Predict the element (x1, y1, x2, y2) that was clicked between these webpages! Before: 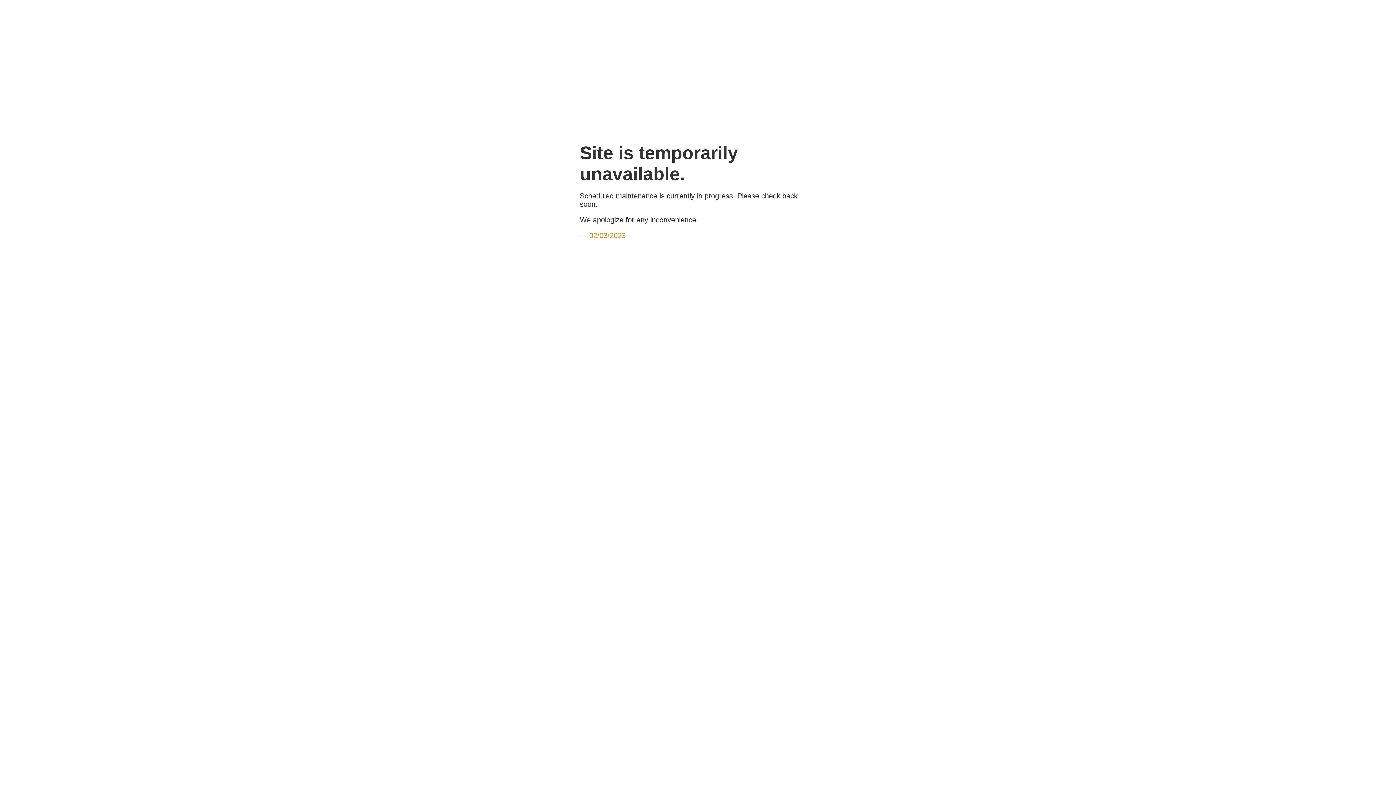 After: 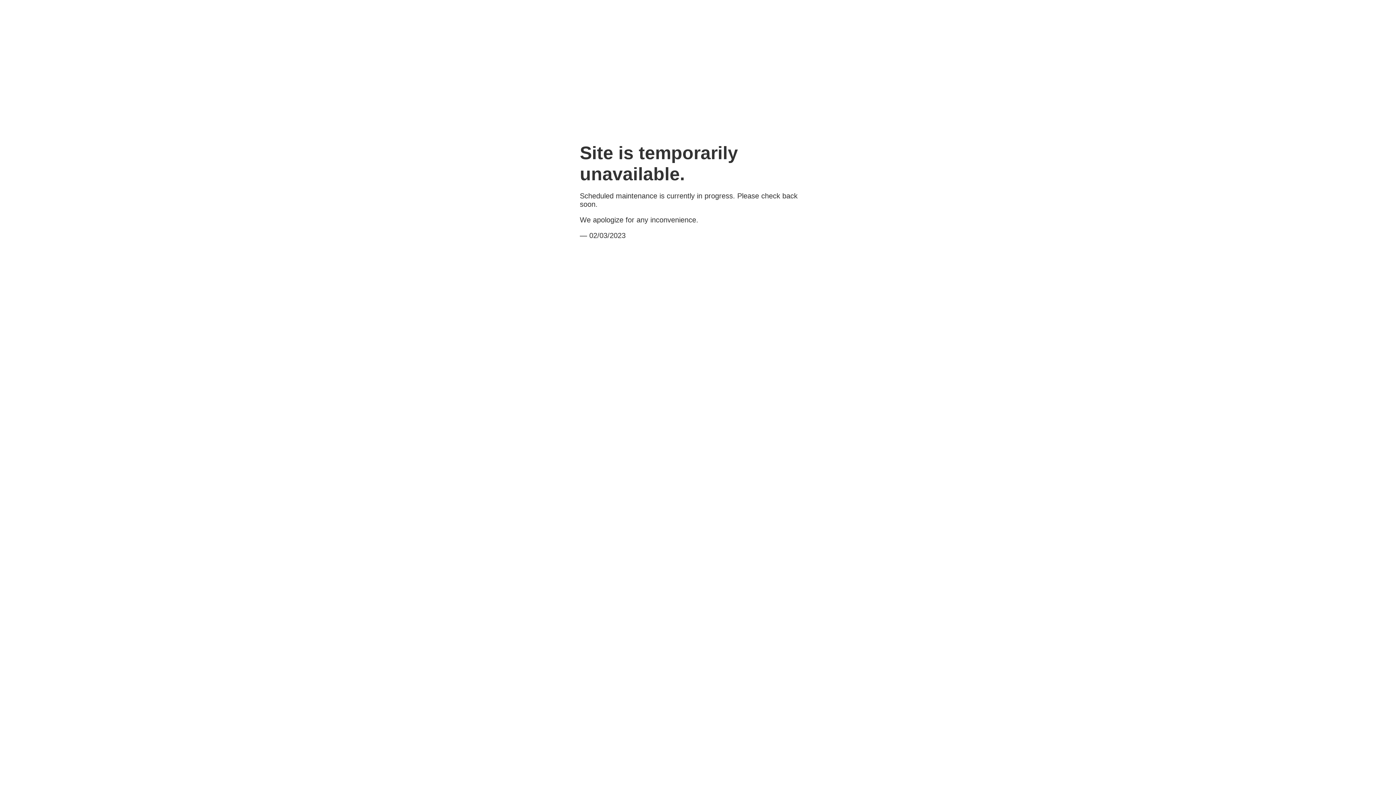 Action: bbox: (589, 231, 625, 239) label: 02/03/2023